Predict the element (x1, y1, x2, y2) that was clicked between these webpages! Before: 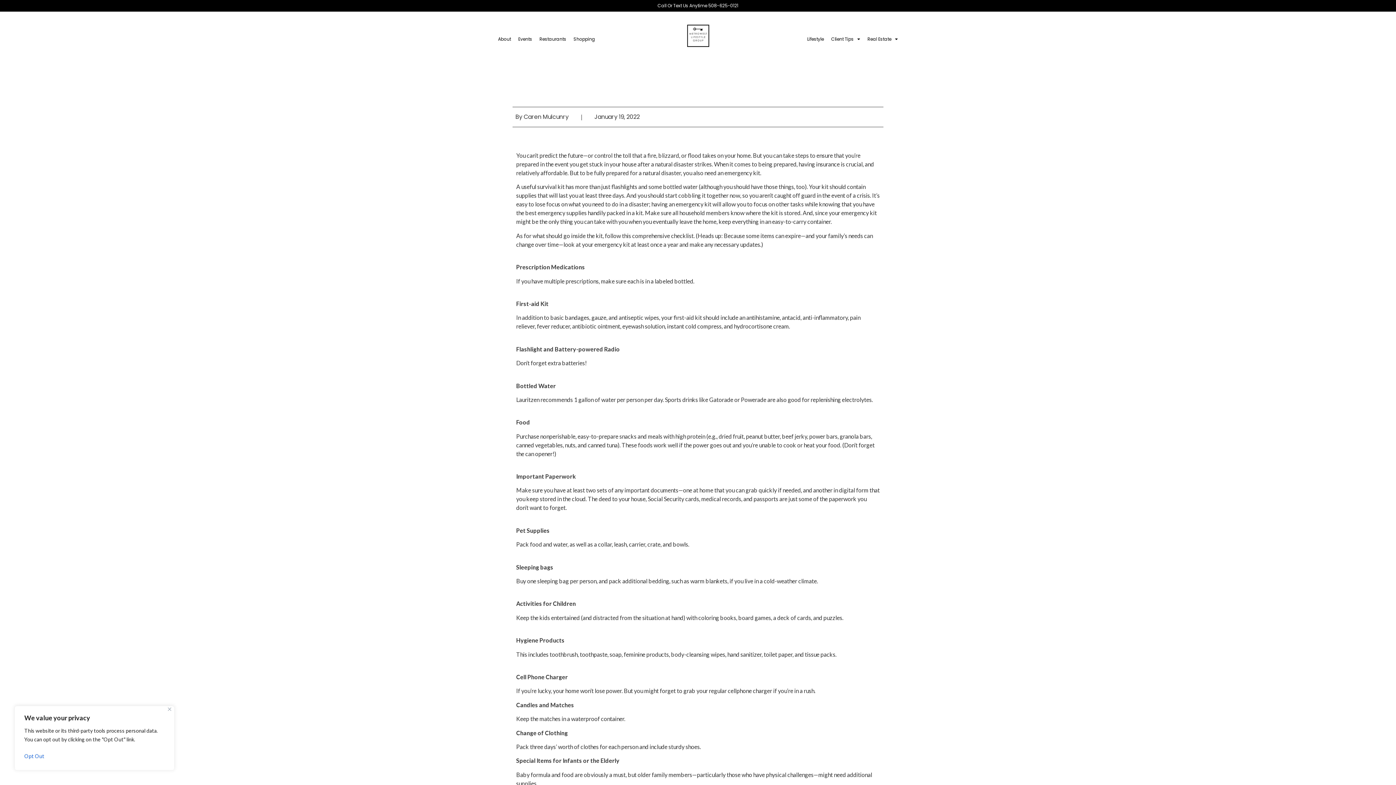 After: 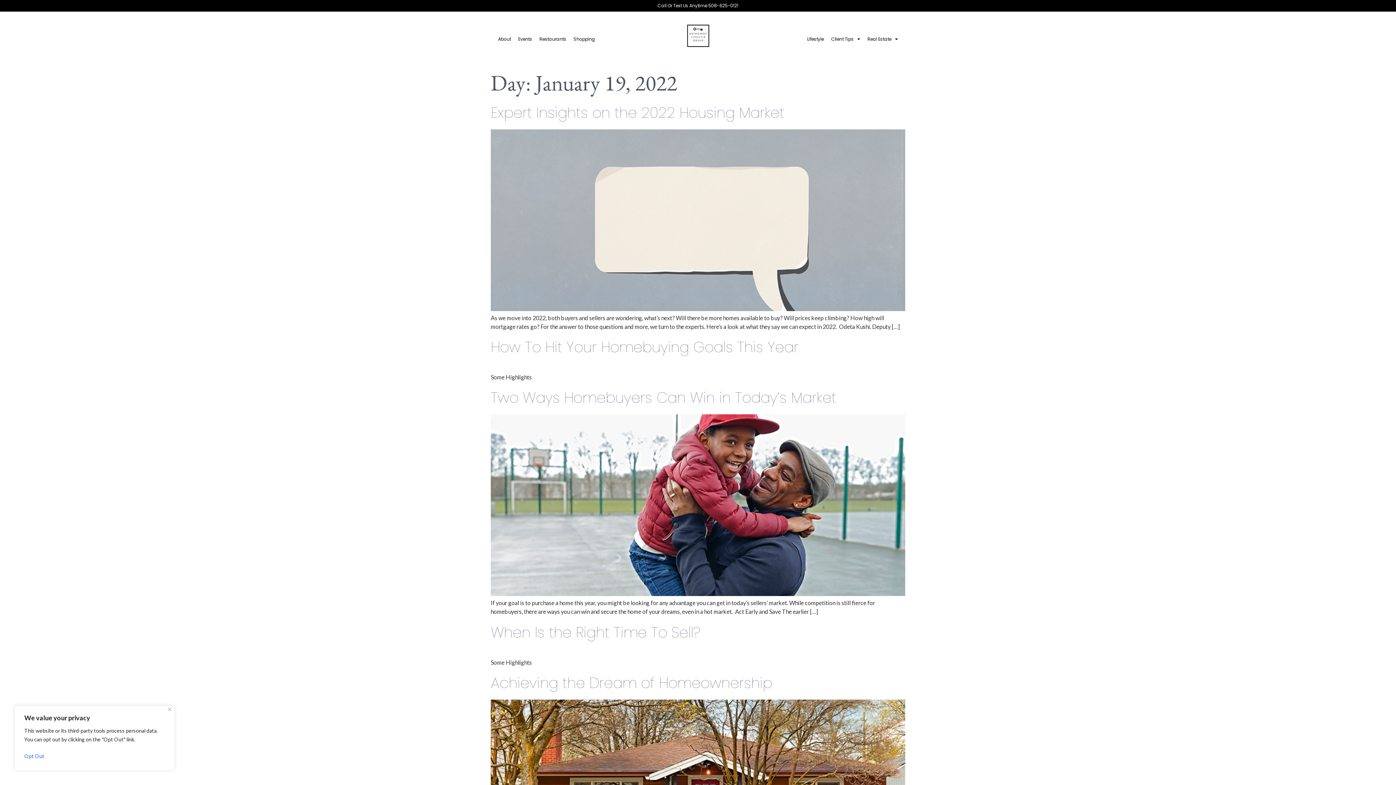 Action: bbox: (591, 112, 639, 121) label: January 19, 2022